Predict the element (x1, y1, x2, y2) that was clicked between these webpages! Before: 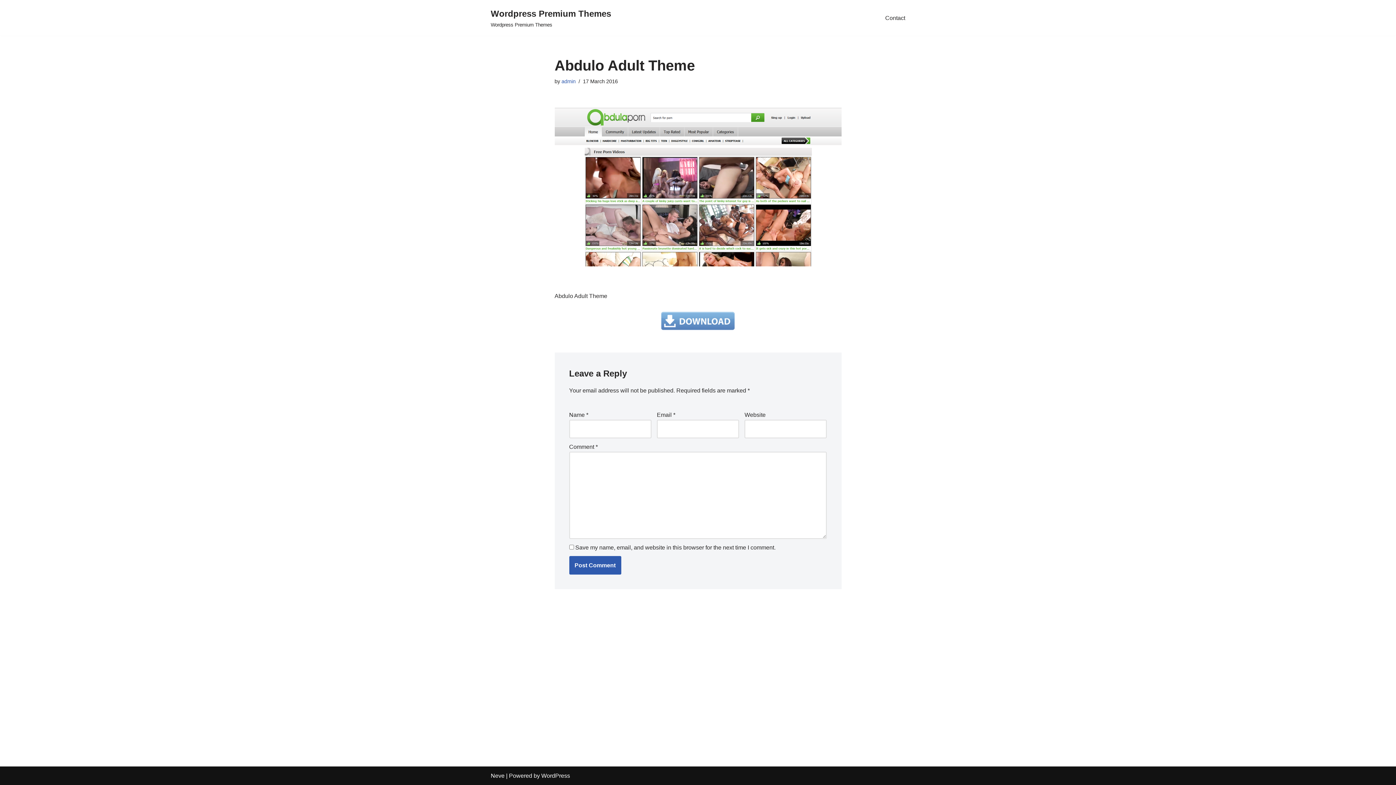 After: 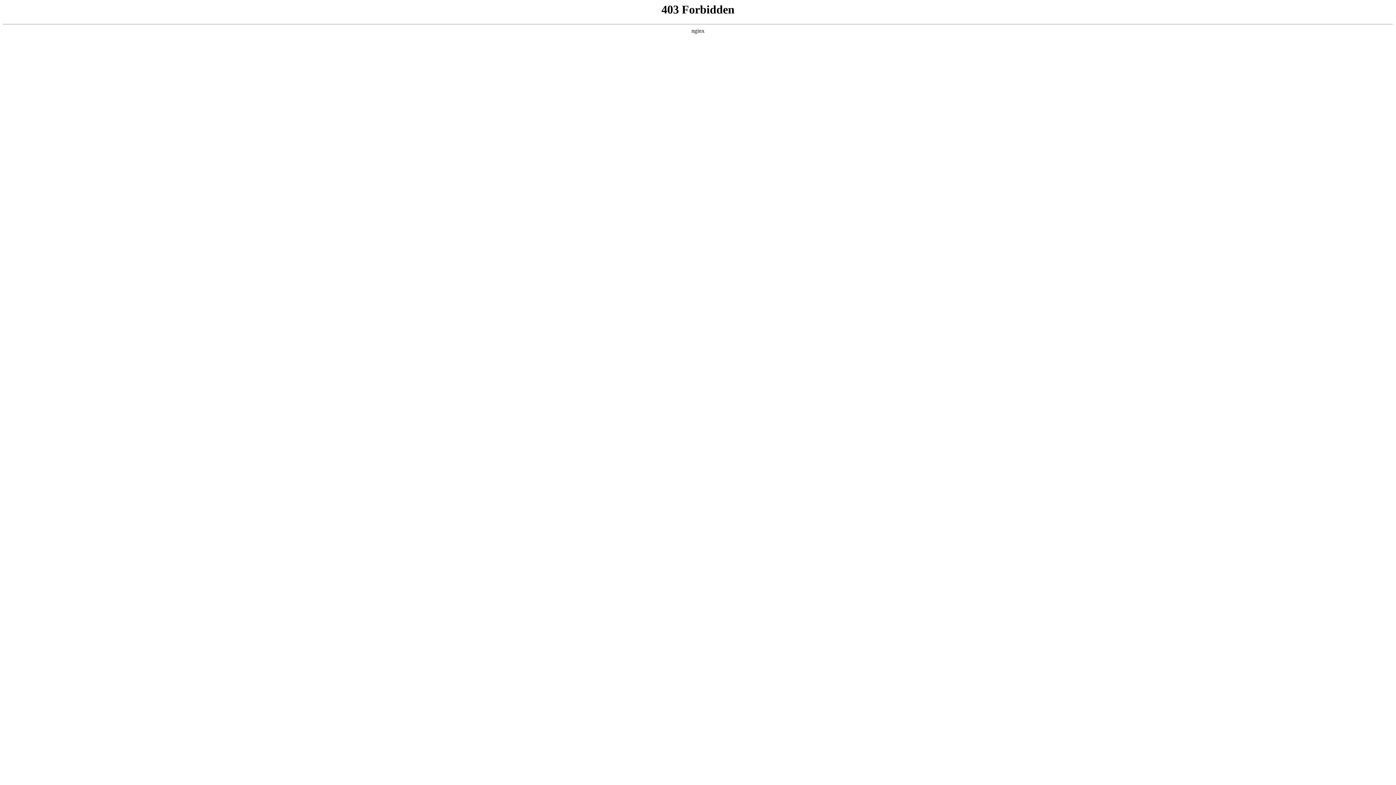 Action: bbox: (541, 773, 570, 779) label: WordPress